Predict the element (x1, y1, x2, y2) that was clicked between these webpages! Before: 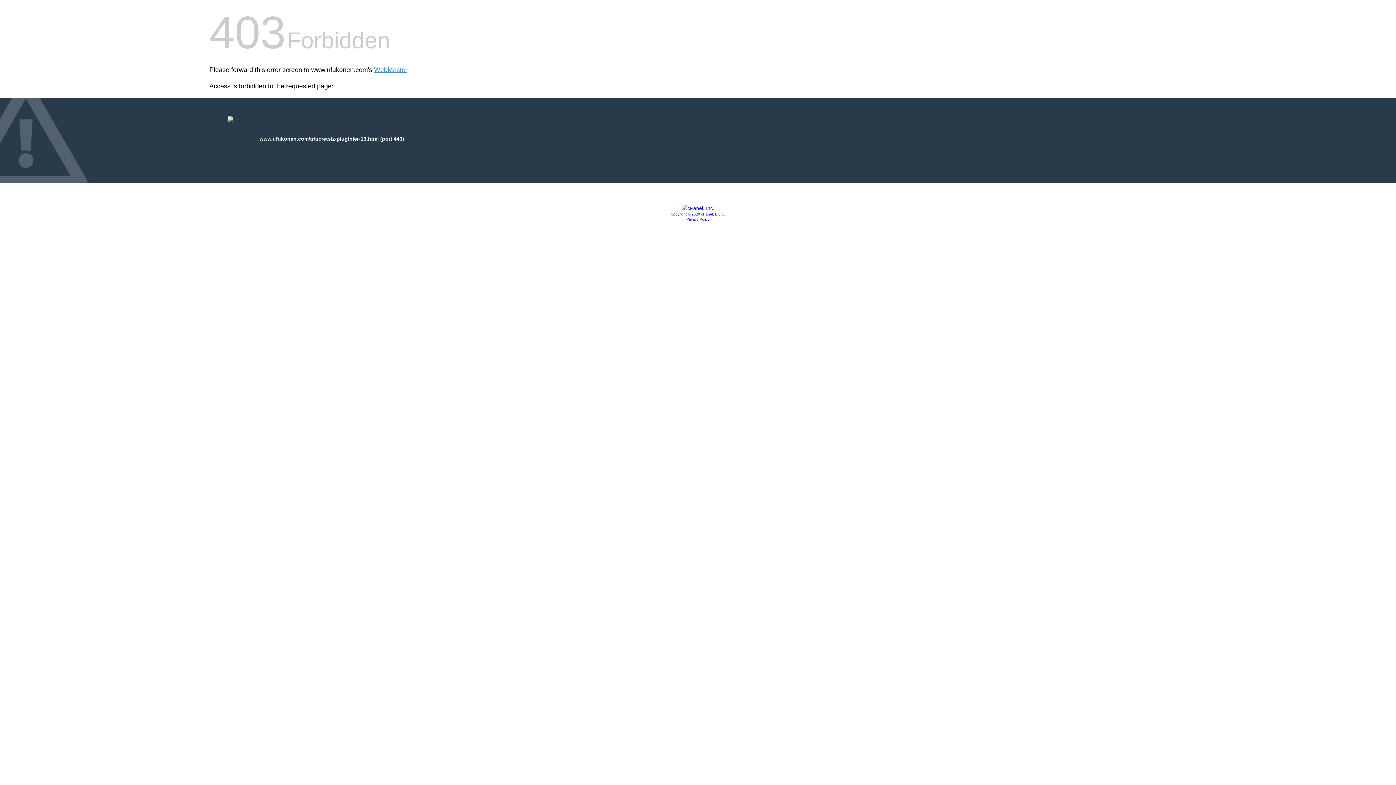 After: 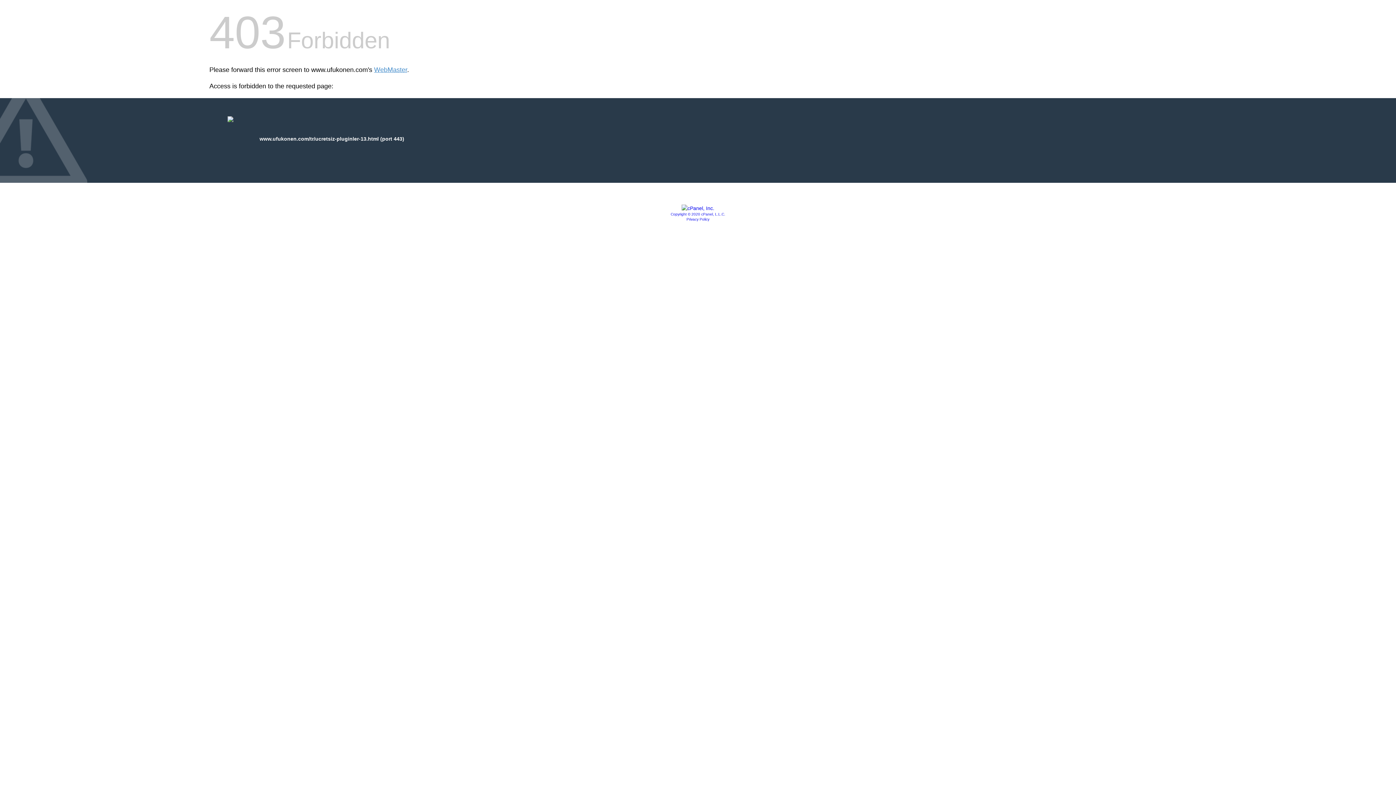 Action: bbox: (670, 212, 725, 216) label: Copyright © 2020 cPanel, L.L.C.